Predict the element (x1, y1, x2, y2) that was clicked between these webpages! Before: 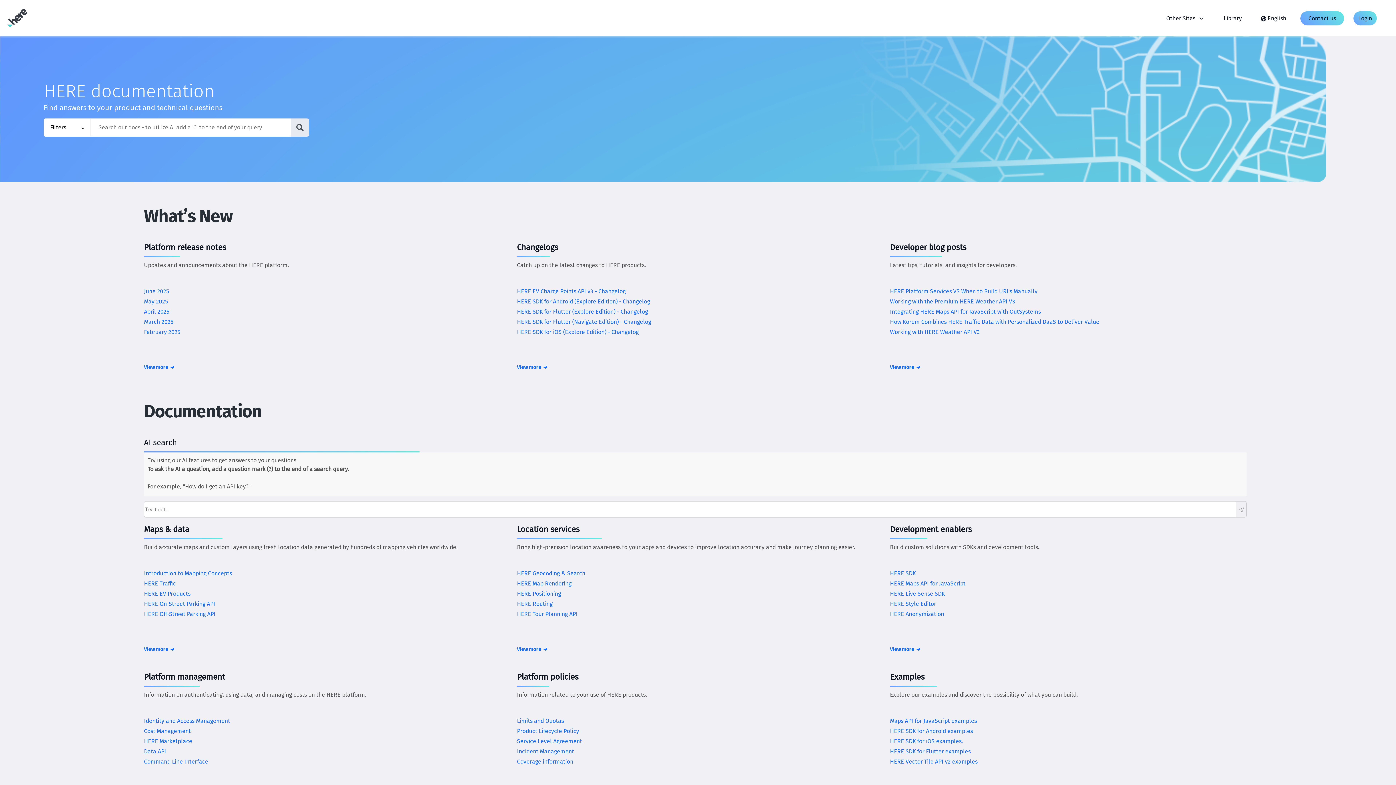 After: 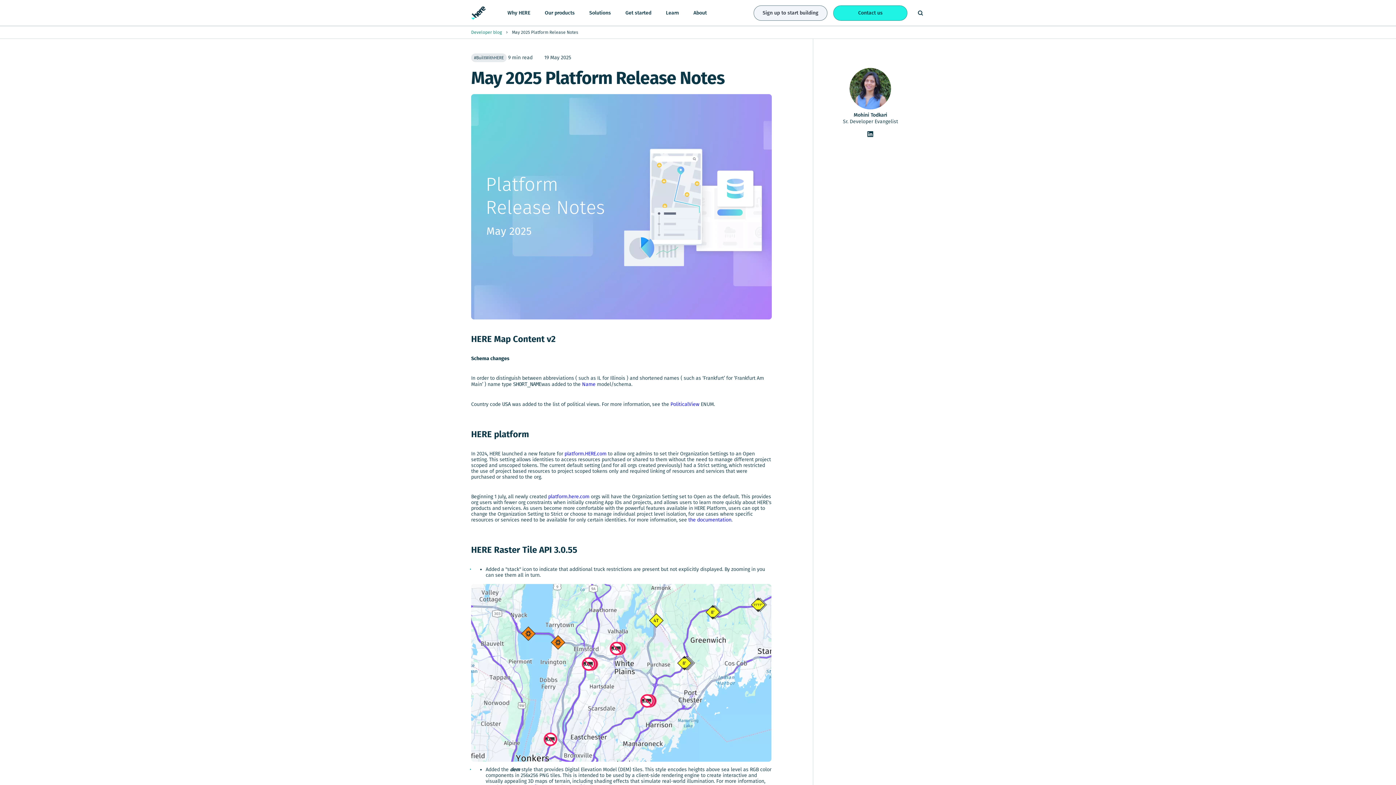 Action: bbox: (144, 298, 168, 305) label: May 2025